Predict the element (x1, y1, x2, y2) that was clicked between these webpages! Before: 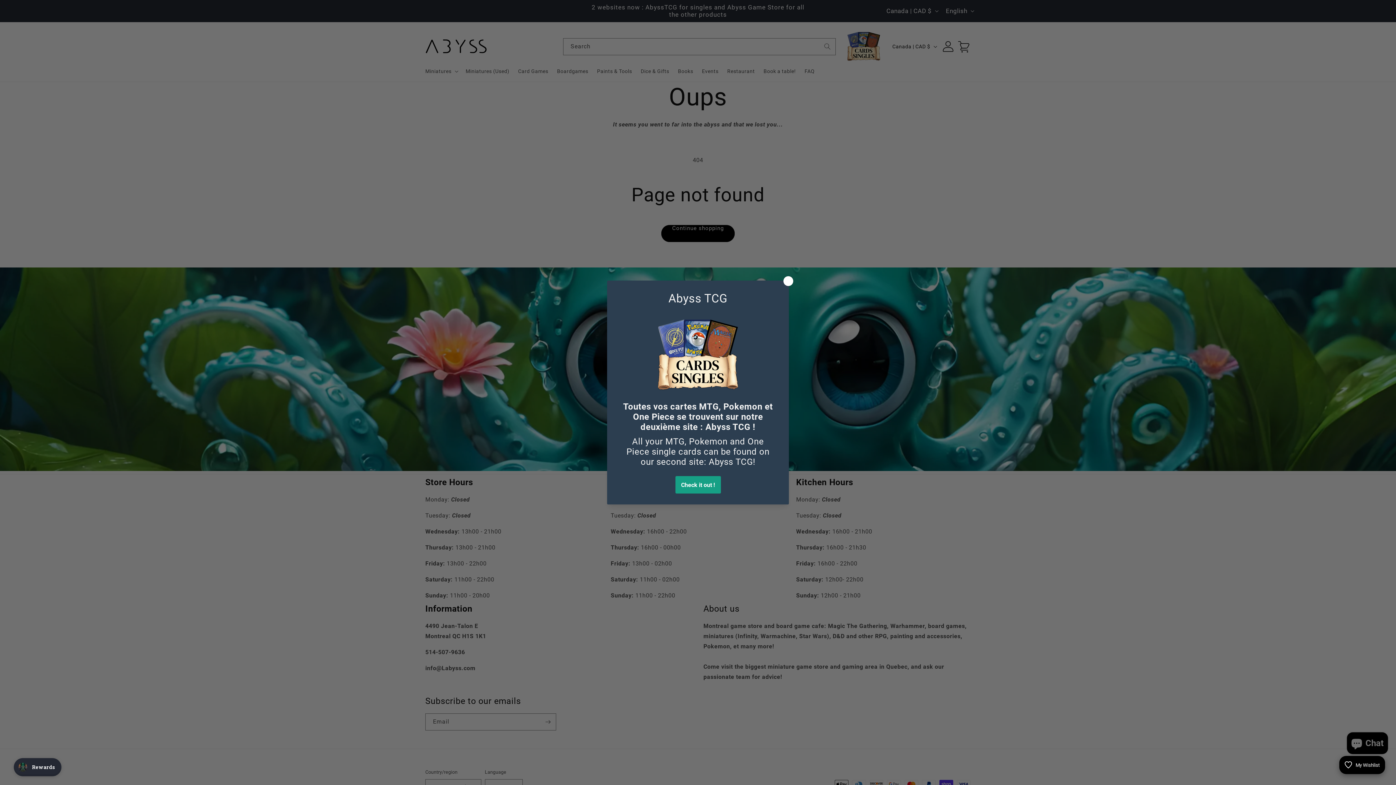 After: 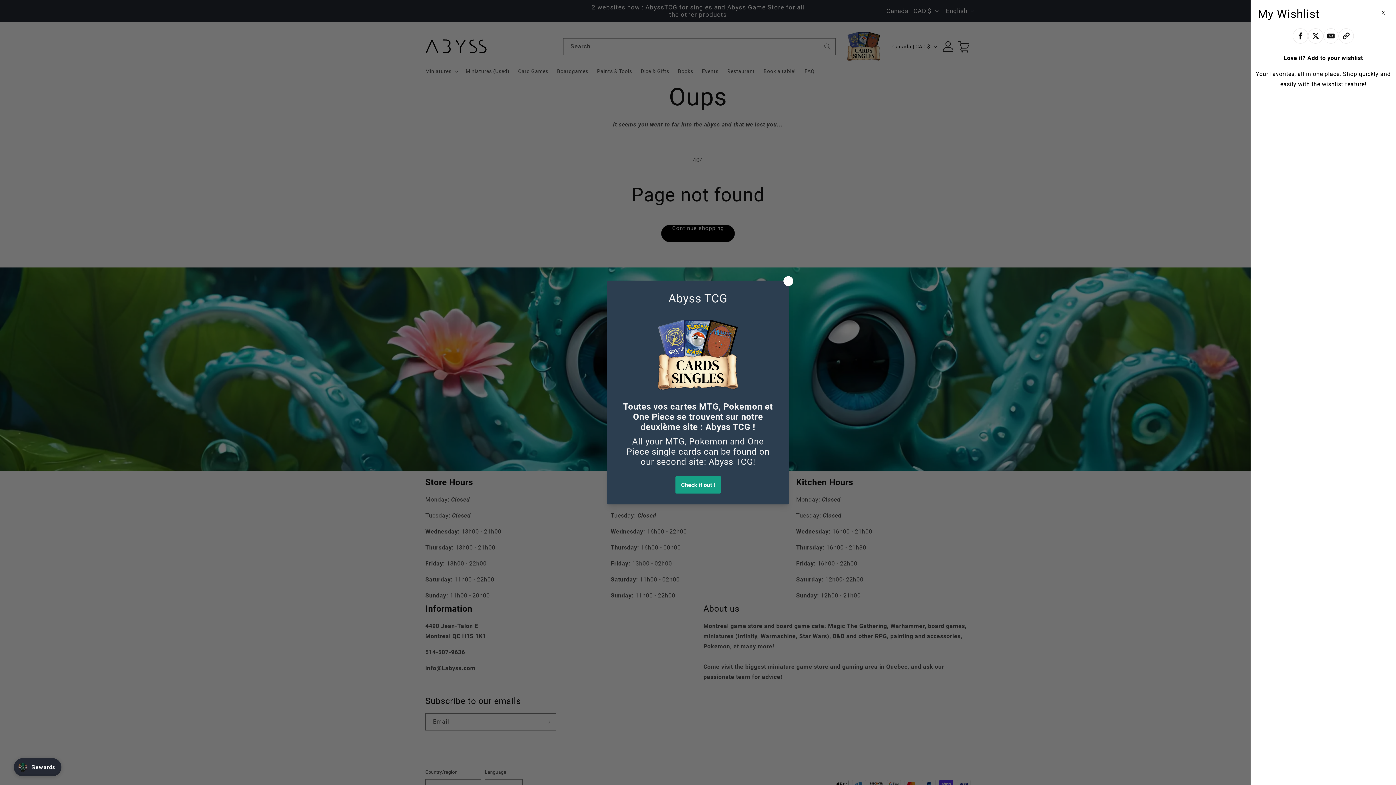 Action: bbox: (1339, 756, 1385, 774) label: Open Wishlist Details